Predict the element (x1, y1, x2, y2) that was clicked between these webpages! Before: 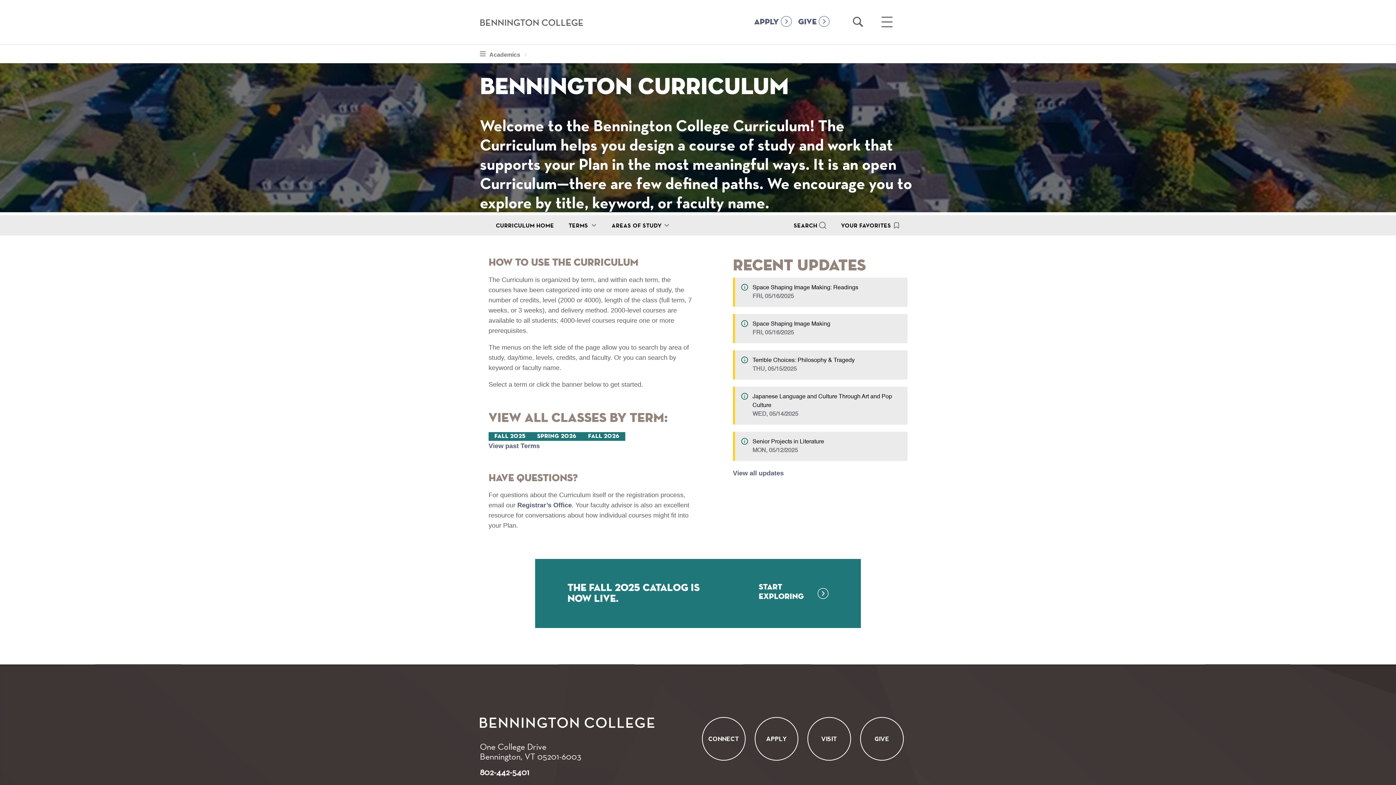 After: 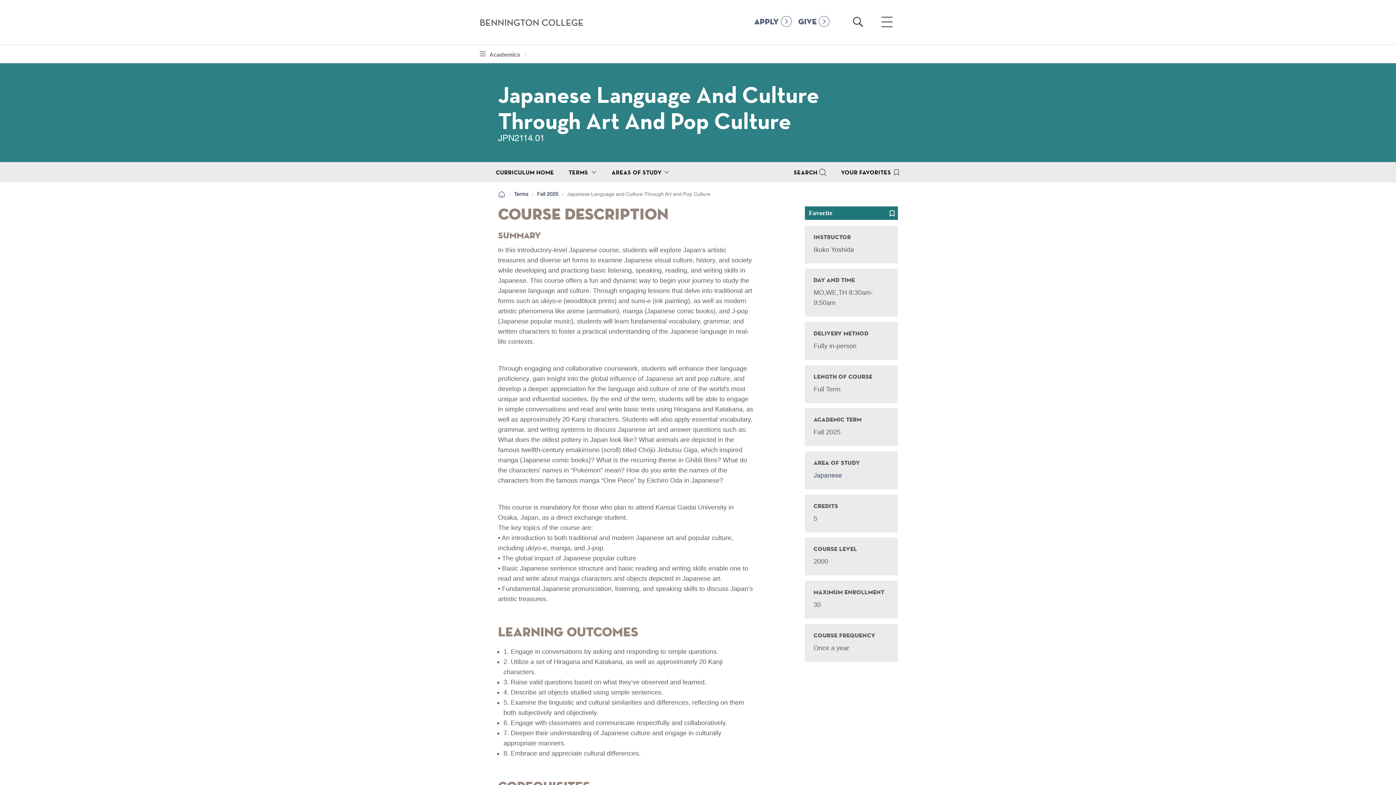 Action: label: Japanese Language and Culture Through Art and Pop Culture
WED, 05/14/2025 bbox: (752, 392, 901, 419)